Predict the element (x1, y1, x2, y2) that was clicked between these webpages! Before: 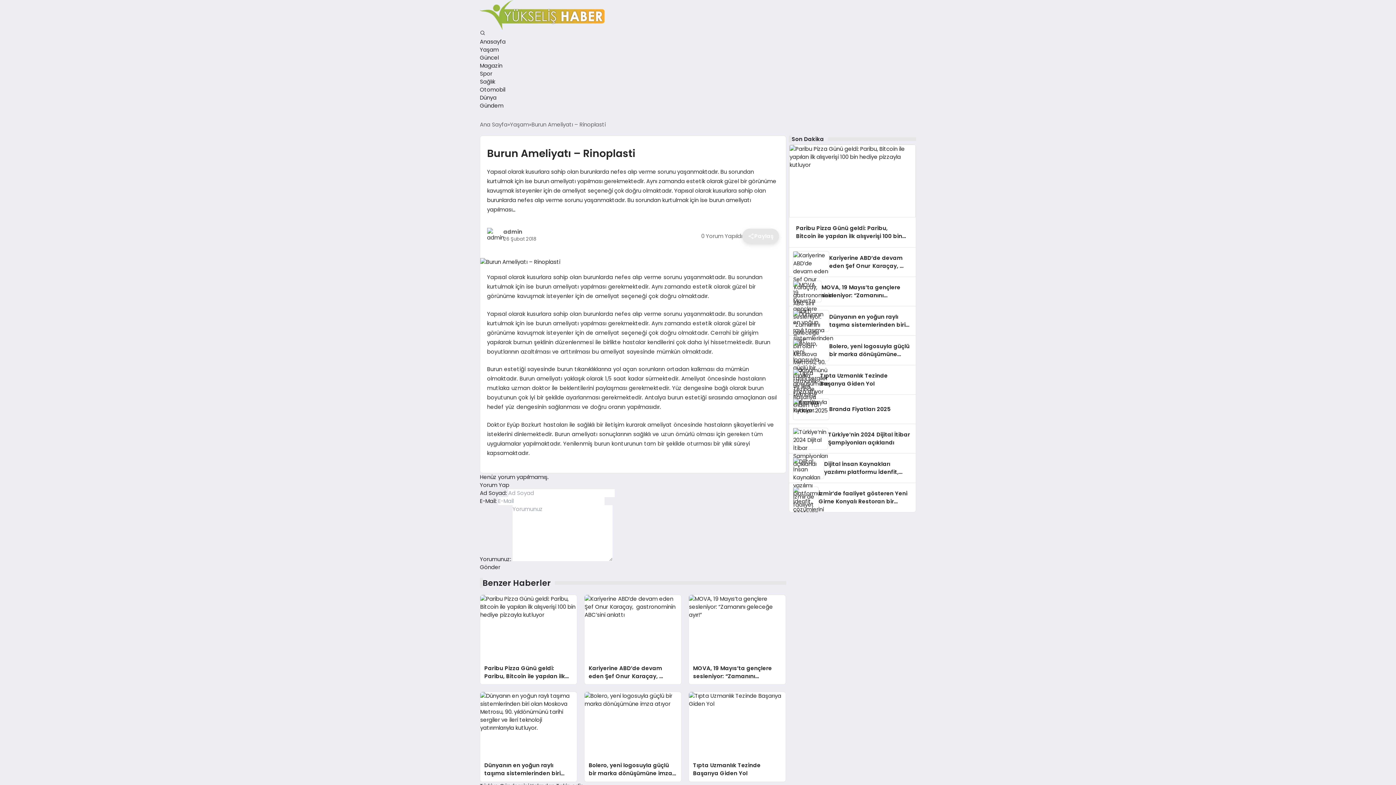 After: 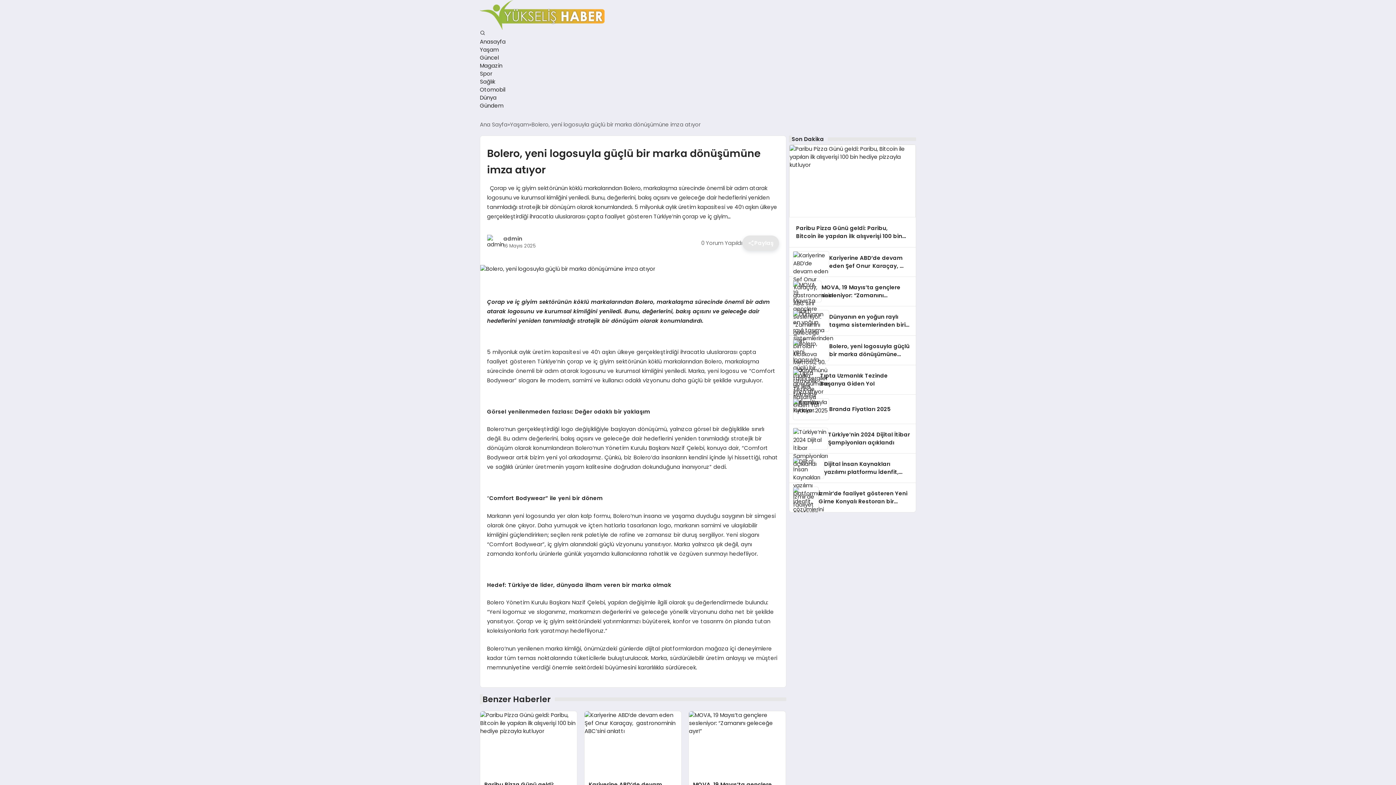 Action: label: Bolero, yeni logosuyla güçlü bir marka dönüşümüne imza atıyor bbox: (584, 692, 681, 782)